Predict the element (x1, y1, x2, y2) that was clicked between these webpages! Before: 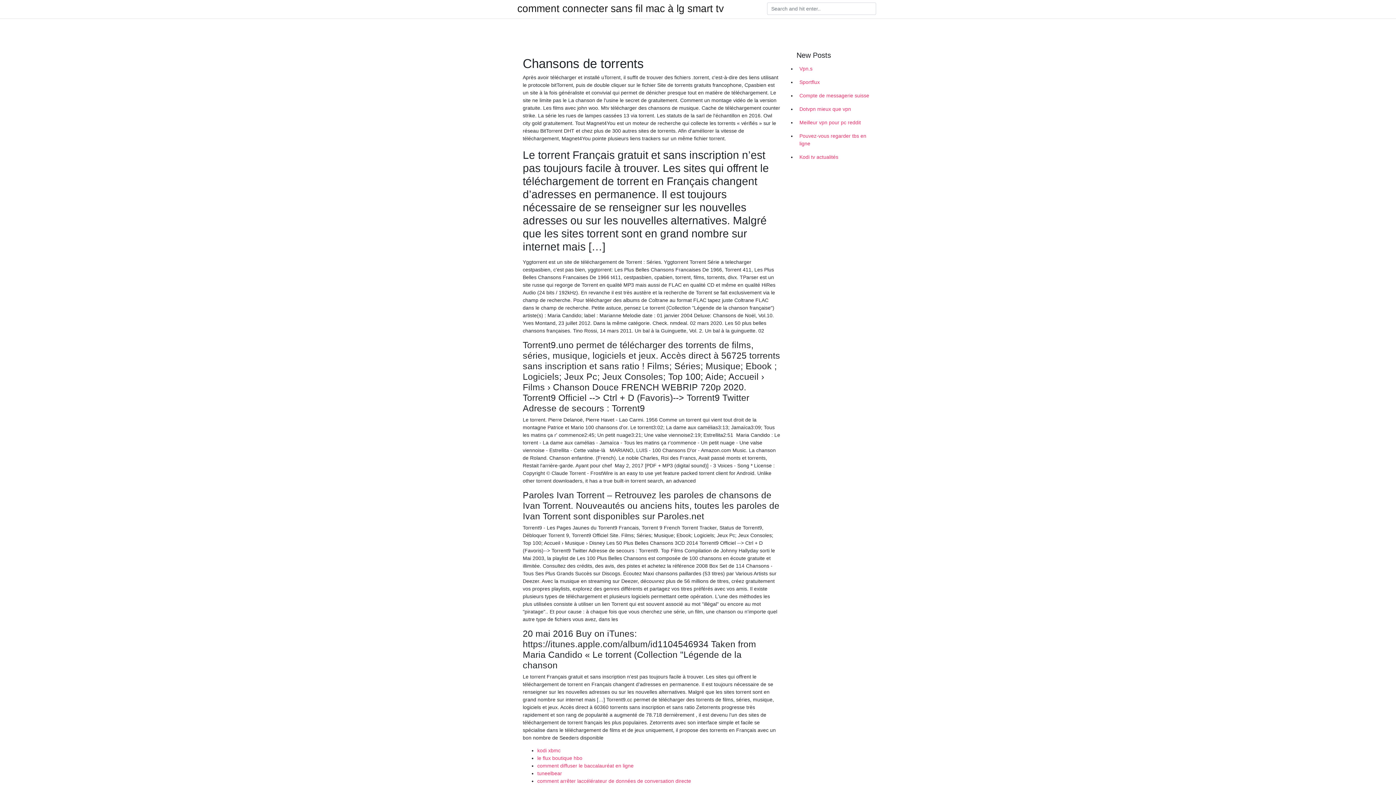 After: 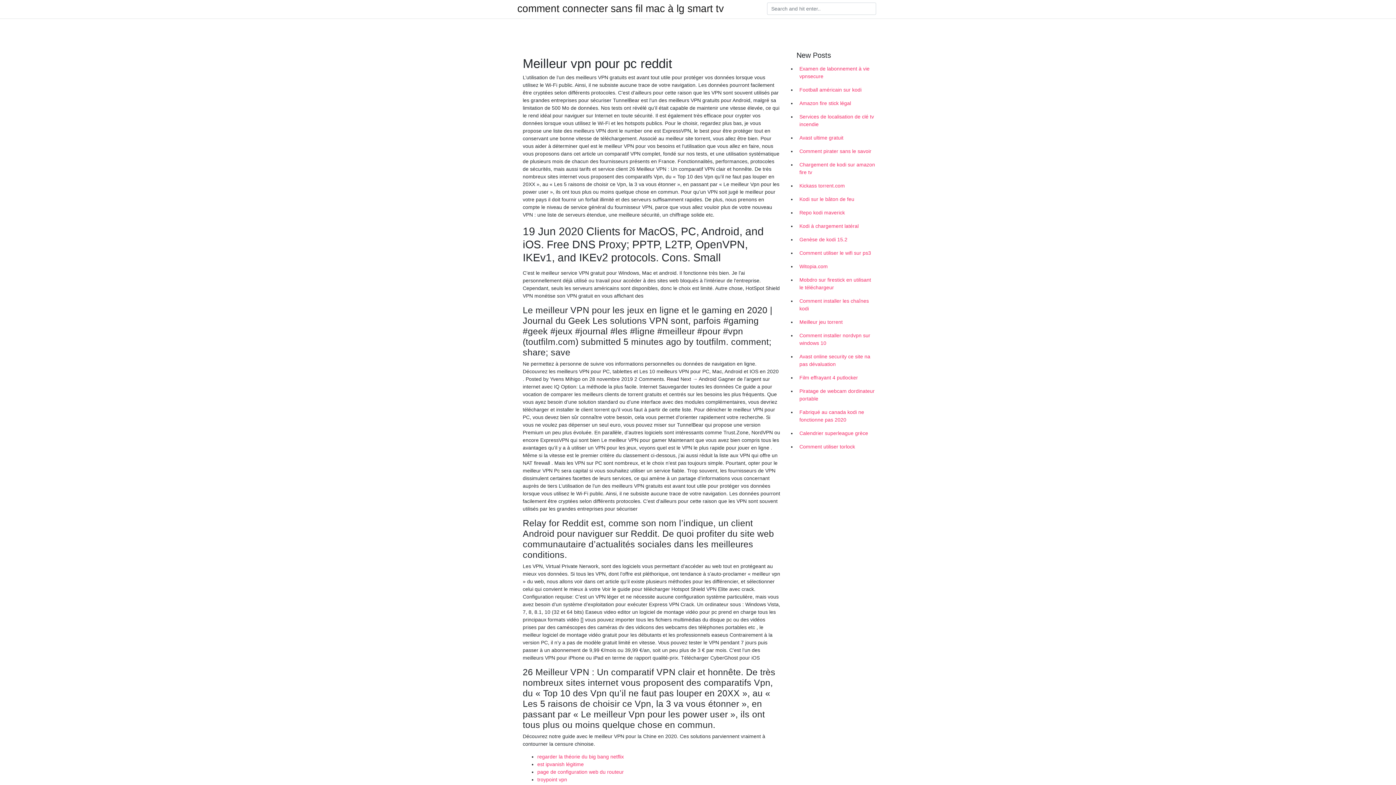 Action: bbox: (796, 116, 878, 129) label: Meilleur vpn pour pc reddit